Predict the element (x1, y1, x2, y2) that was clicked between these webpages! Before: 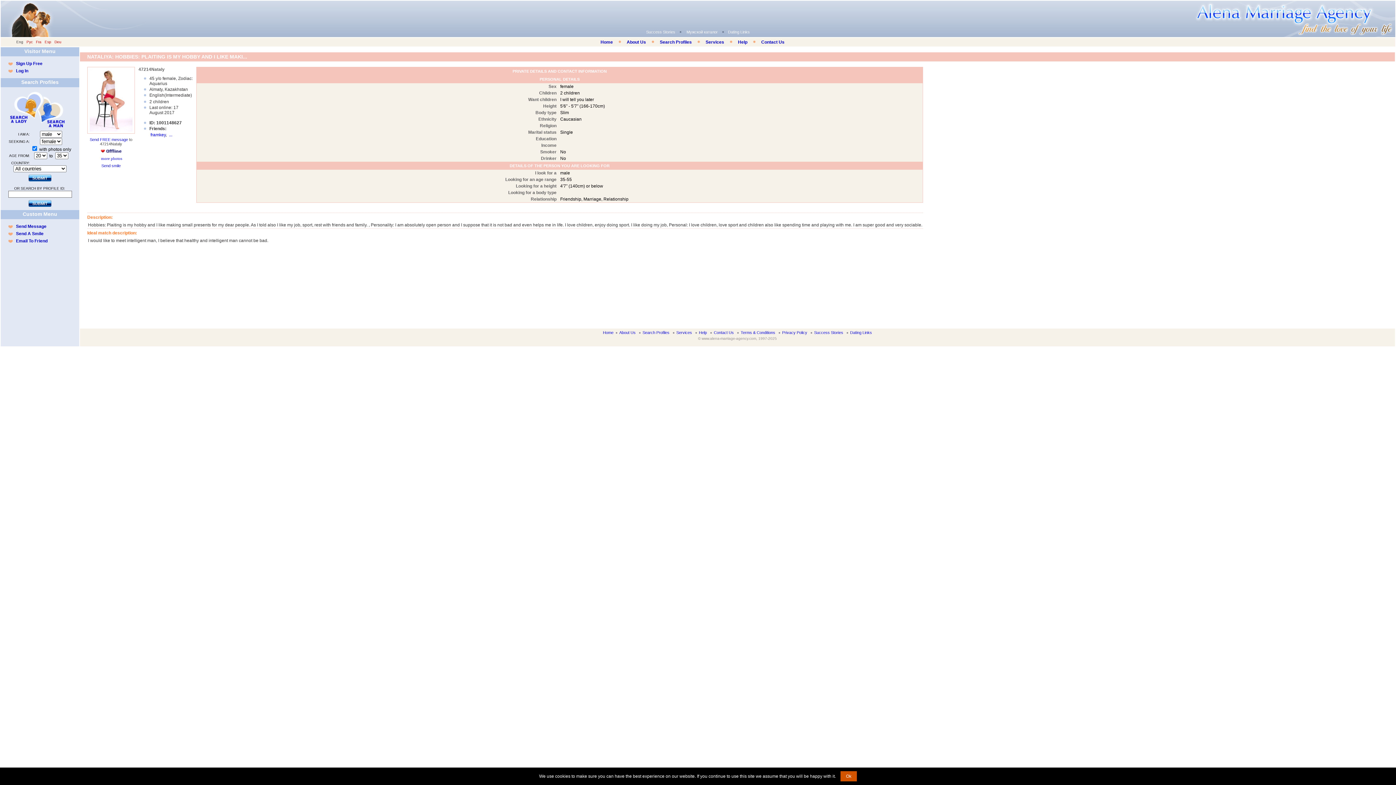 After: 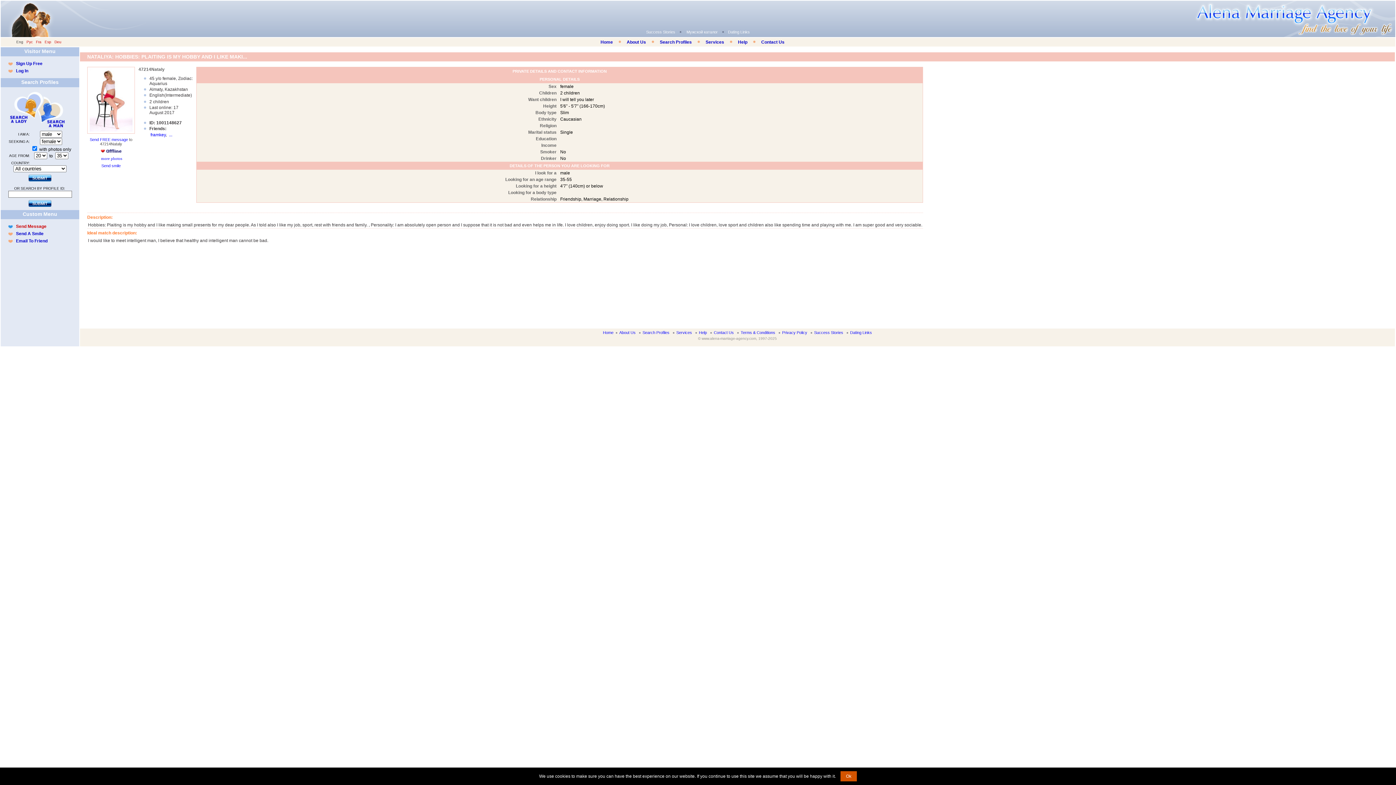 Action: label: Send Message bbox: (8, 224, 79, 229)